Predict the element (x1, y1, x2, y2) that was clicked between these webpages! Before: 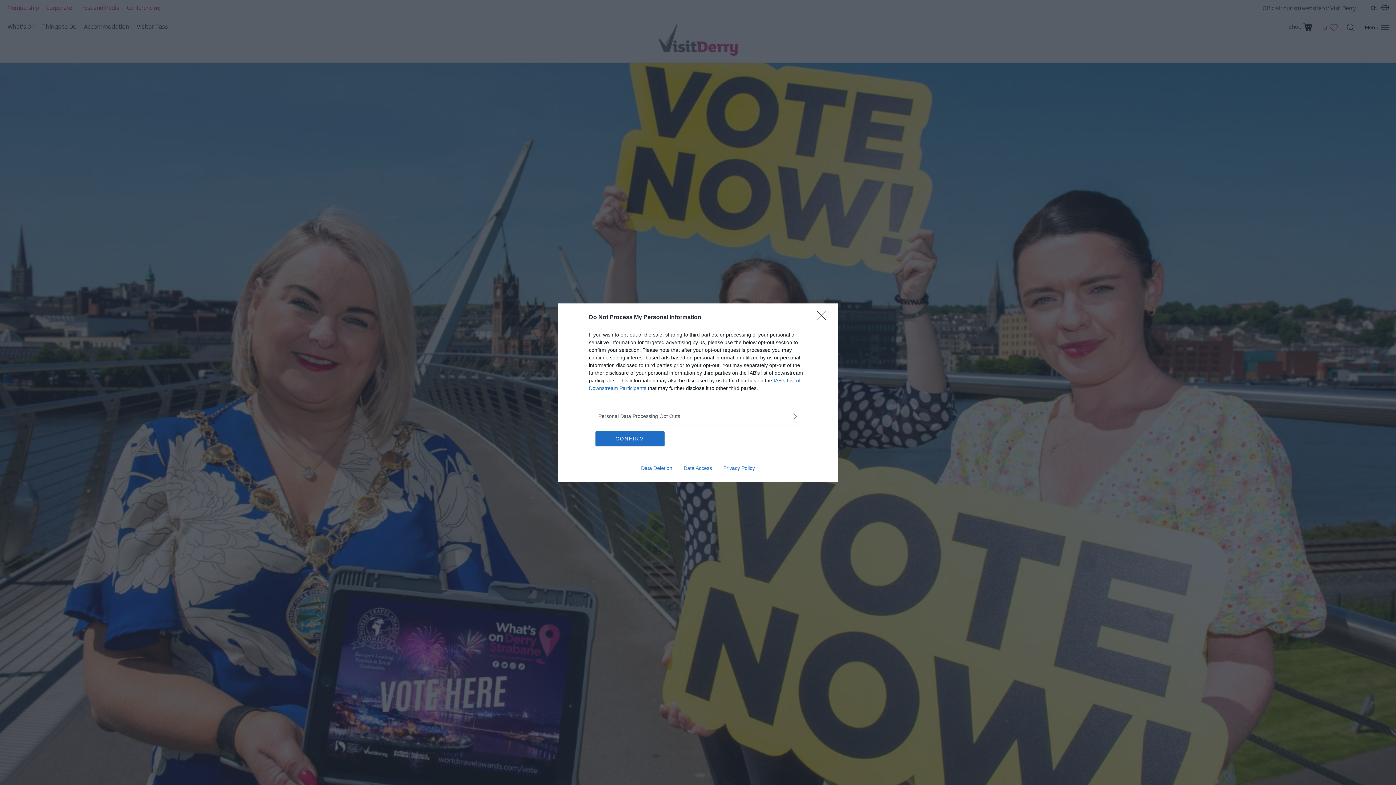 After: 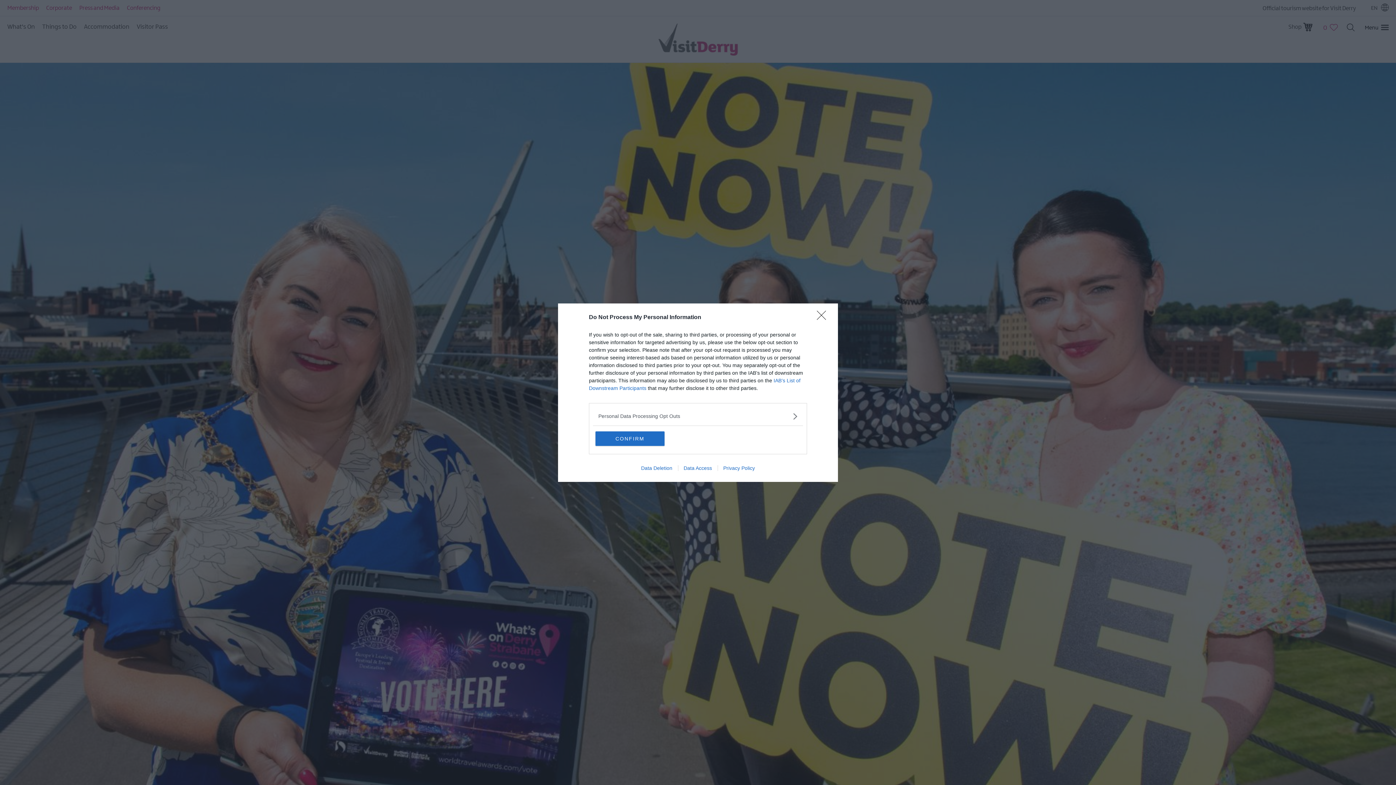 Action: label: Privacy Policy bbox: (717, 465, 760, 471)